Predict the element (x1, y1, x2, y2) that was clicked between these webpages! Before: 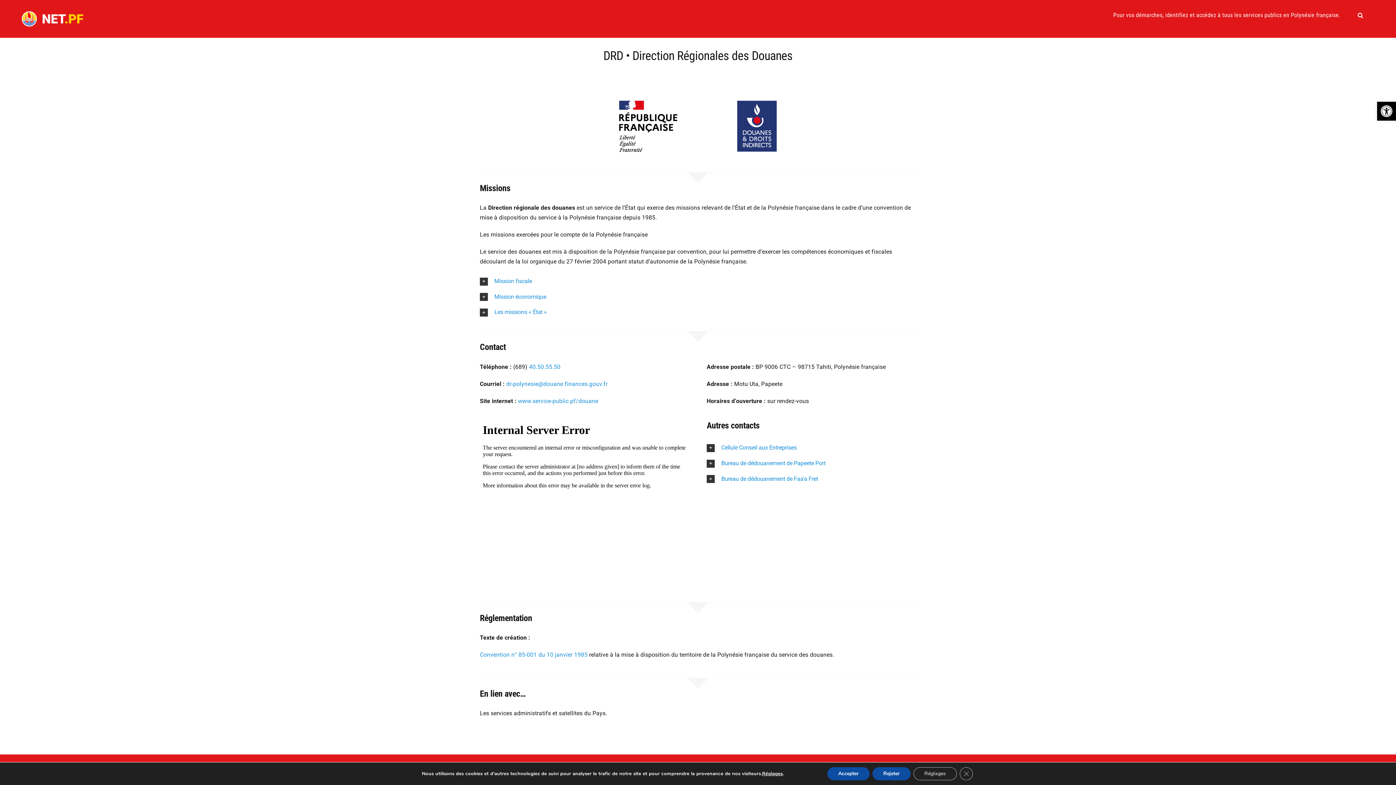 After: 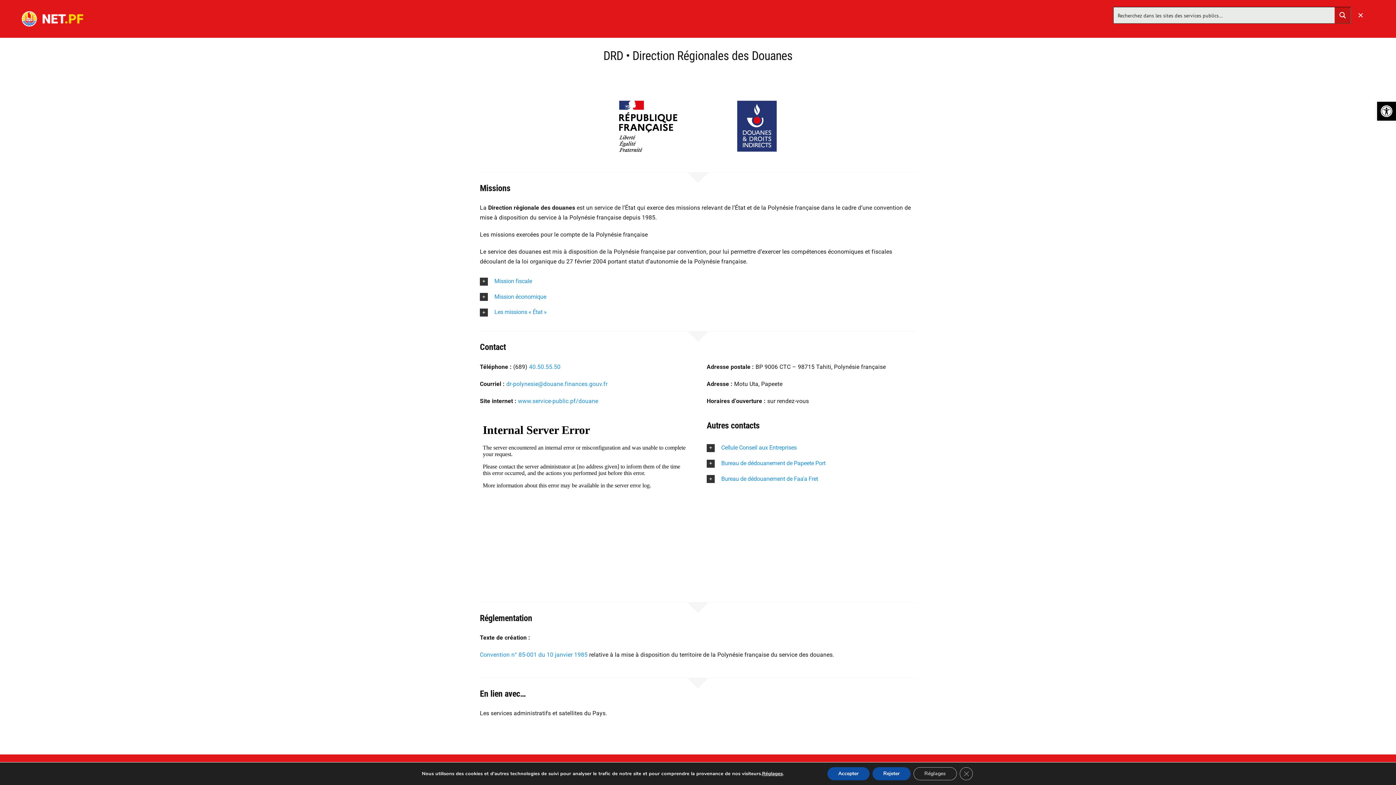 Action: label: Recherche bbox: (1358, 0, 1363, 30)